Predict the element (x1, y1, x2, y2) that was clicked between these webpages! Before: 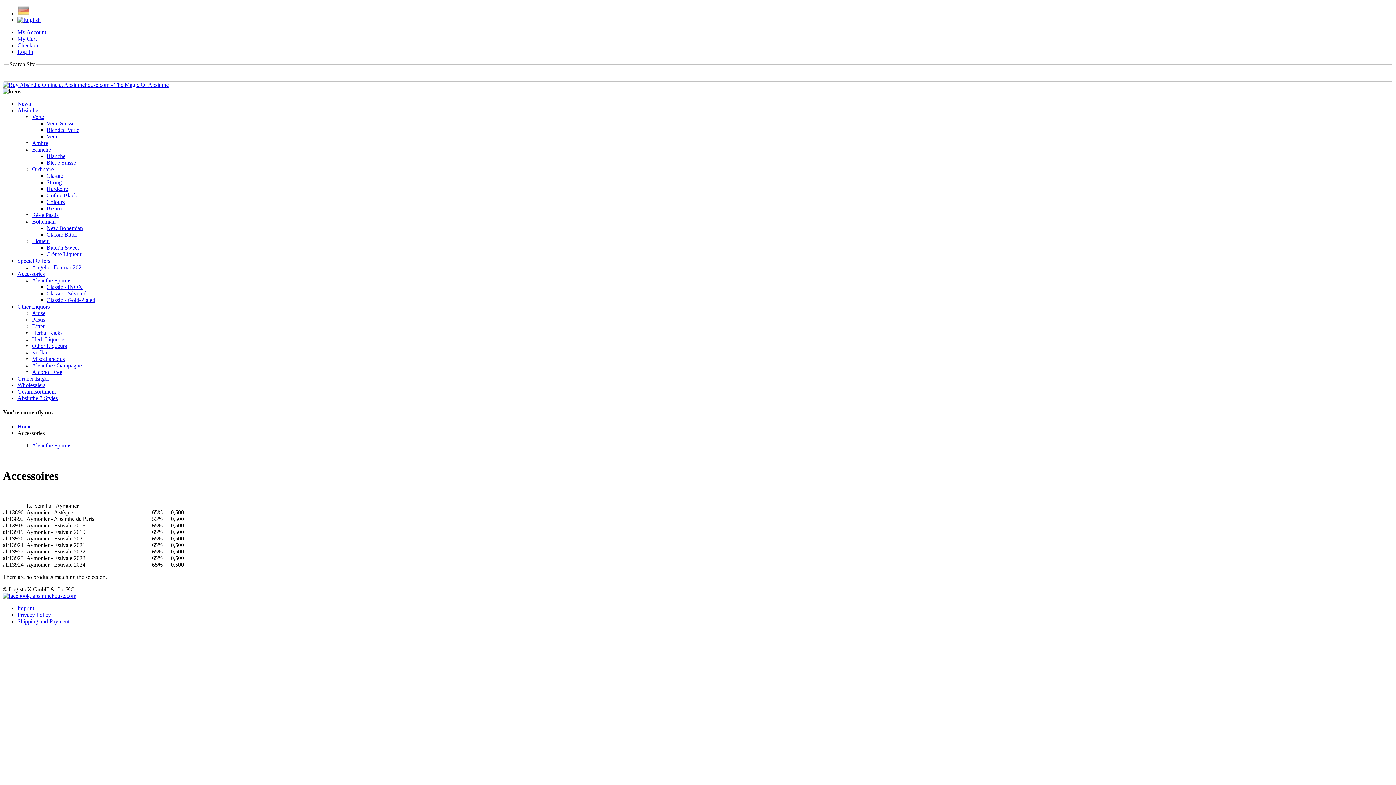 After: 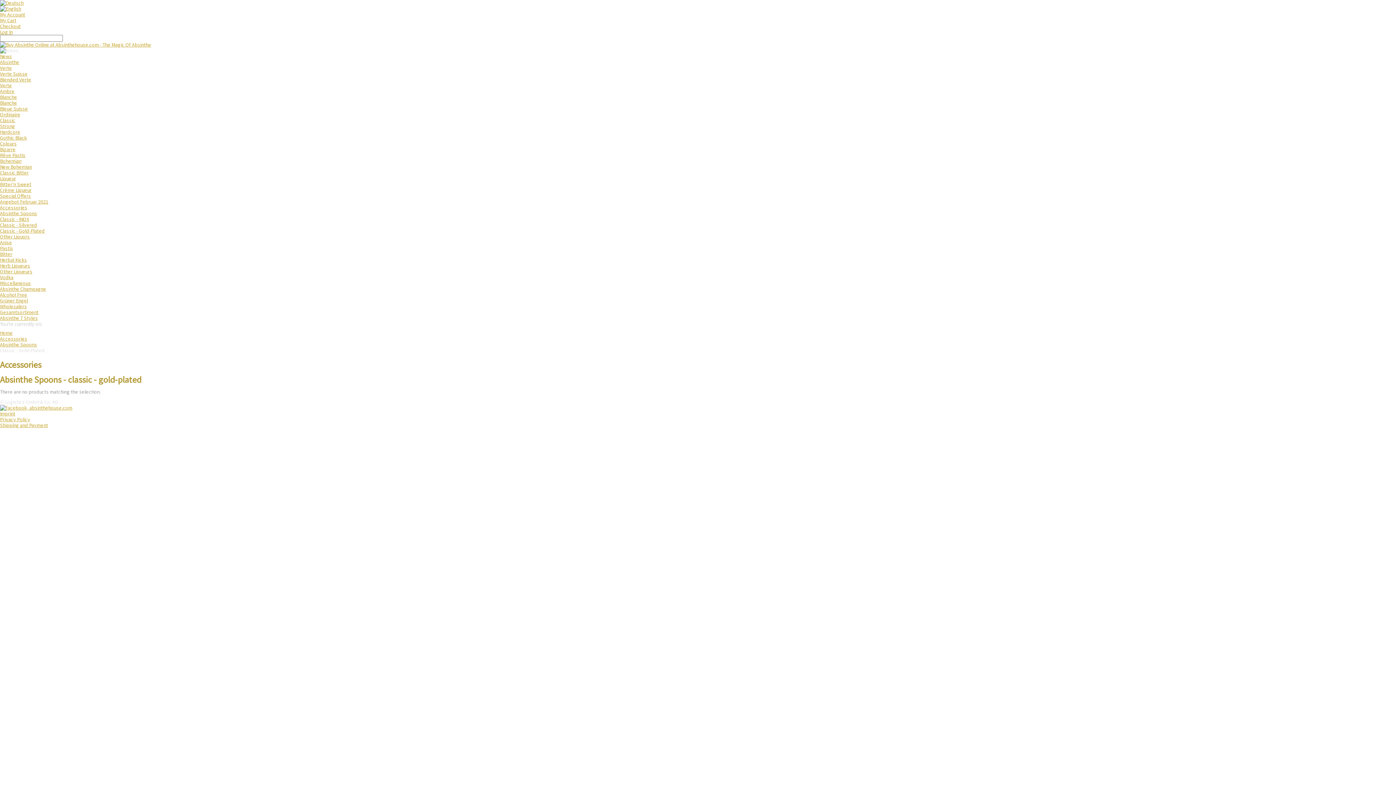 Action: label: Classic - Gold-Plated bbox: (46, 296, 95, 303)